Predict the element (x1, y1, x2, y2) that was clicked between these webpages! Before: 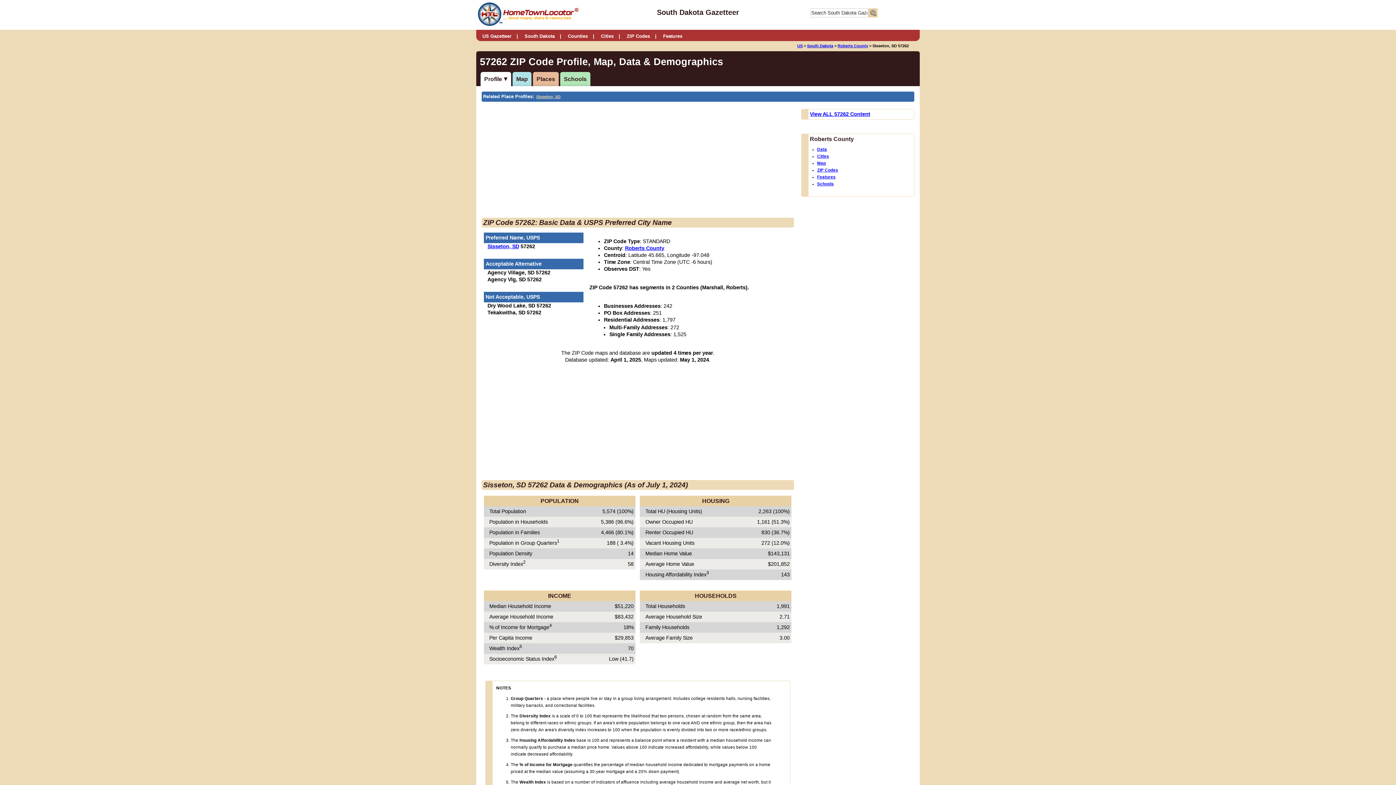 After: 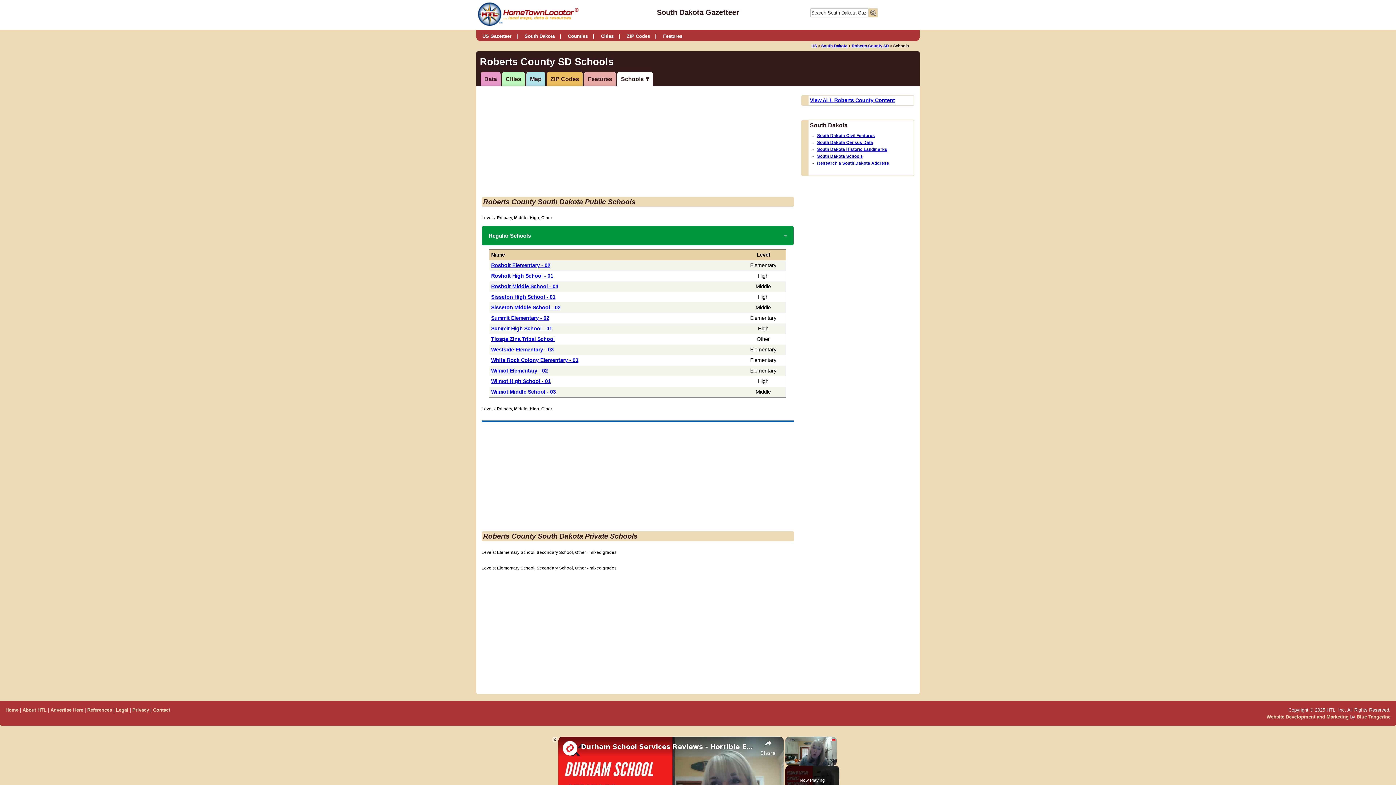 Action: bbox: (817, 181, 834, 186) label: Schools